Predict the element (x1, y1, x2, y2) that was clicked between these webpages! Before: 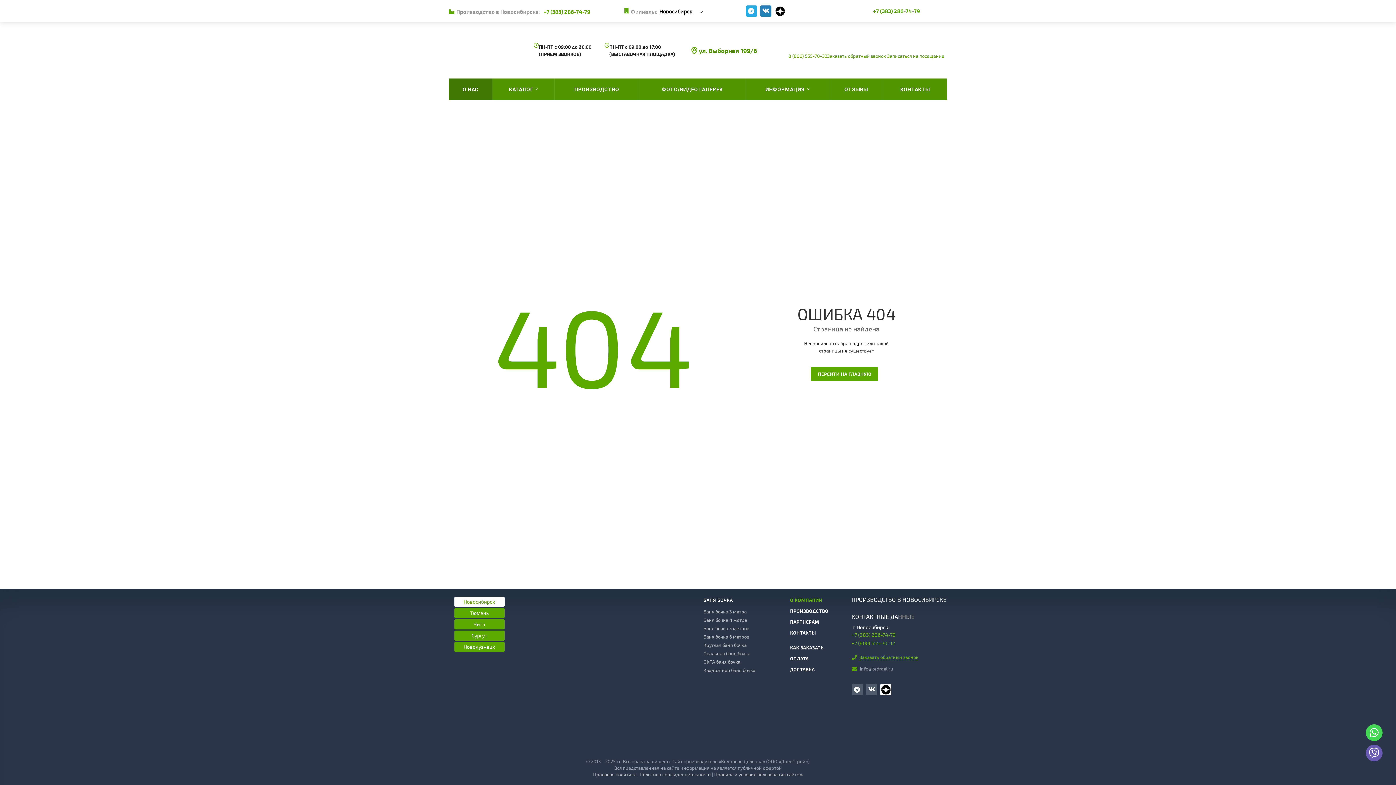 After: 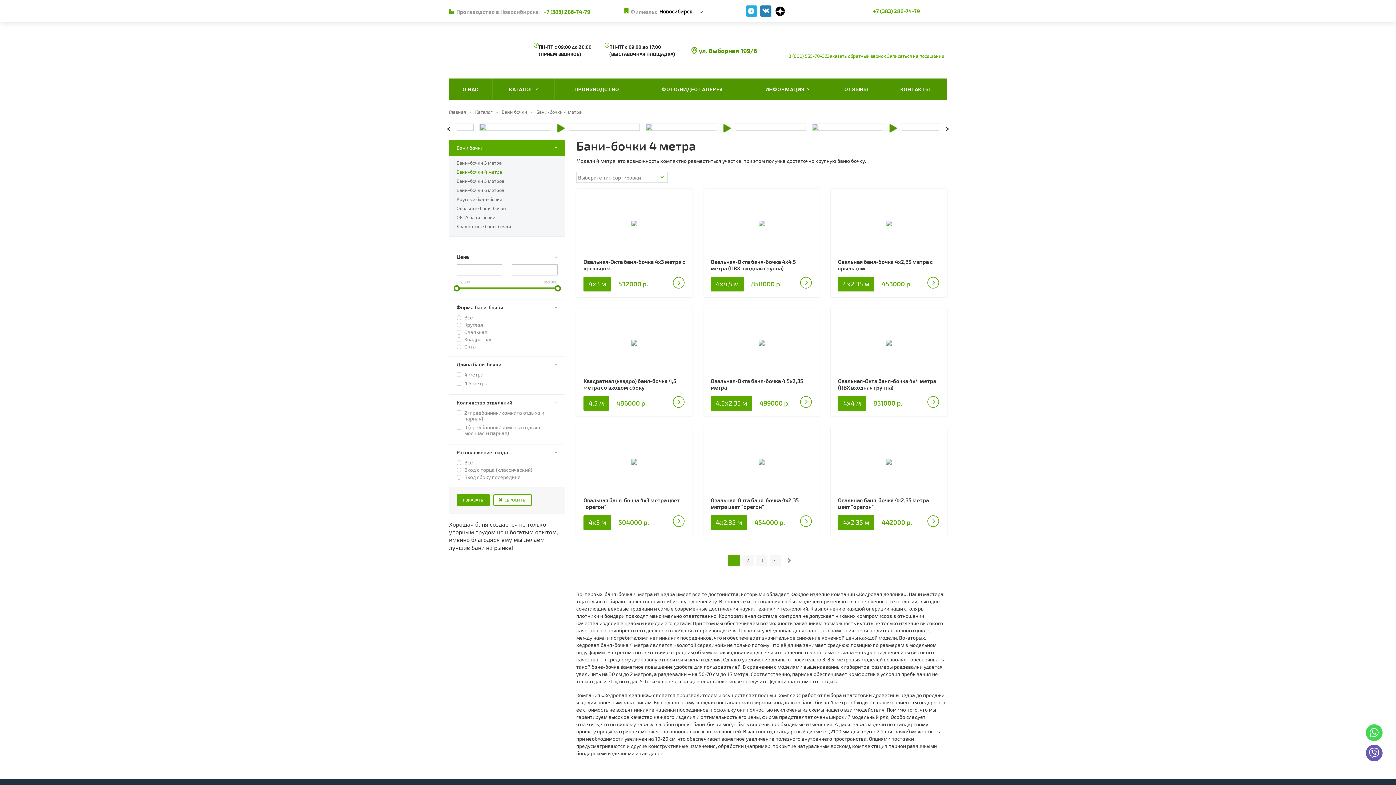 Action: label: Баня бочка 4 метра bbox: (703, 617, 747, 623)